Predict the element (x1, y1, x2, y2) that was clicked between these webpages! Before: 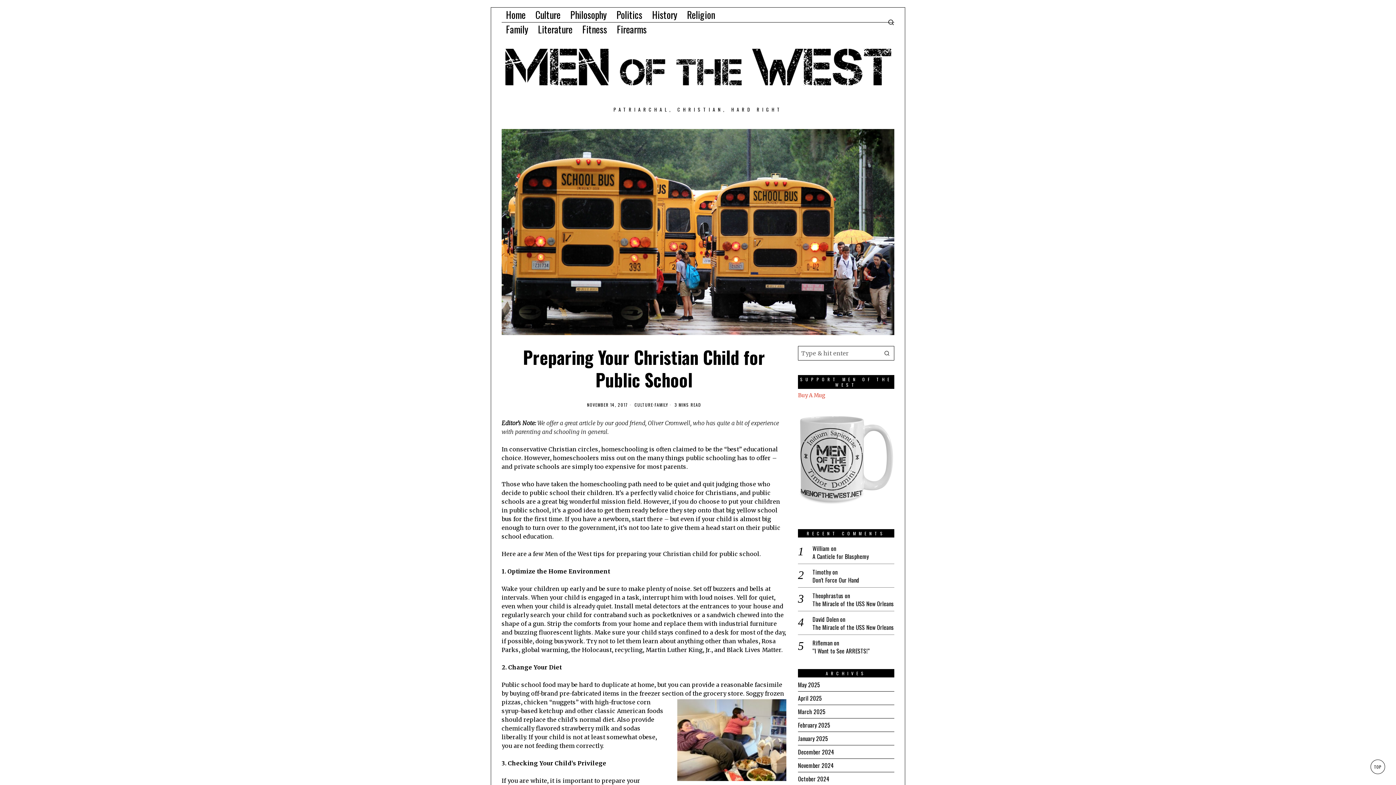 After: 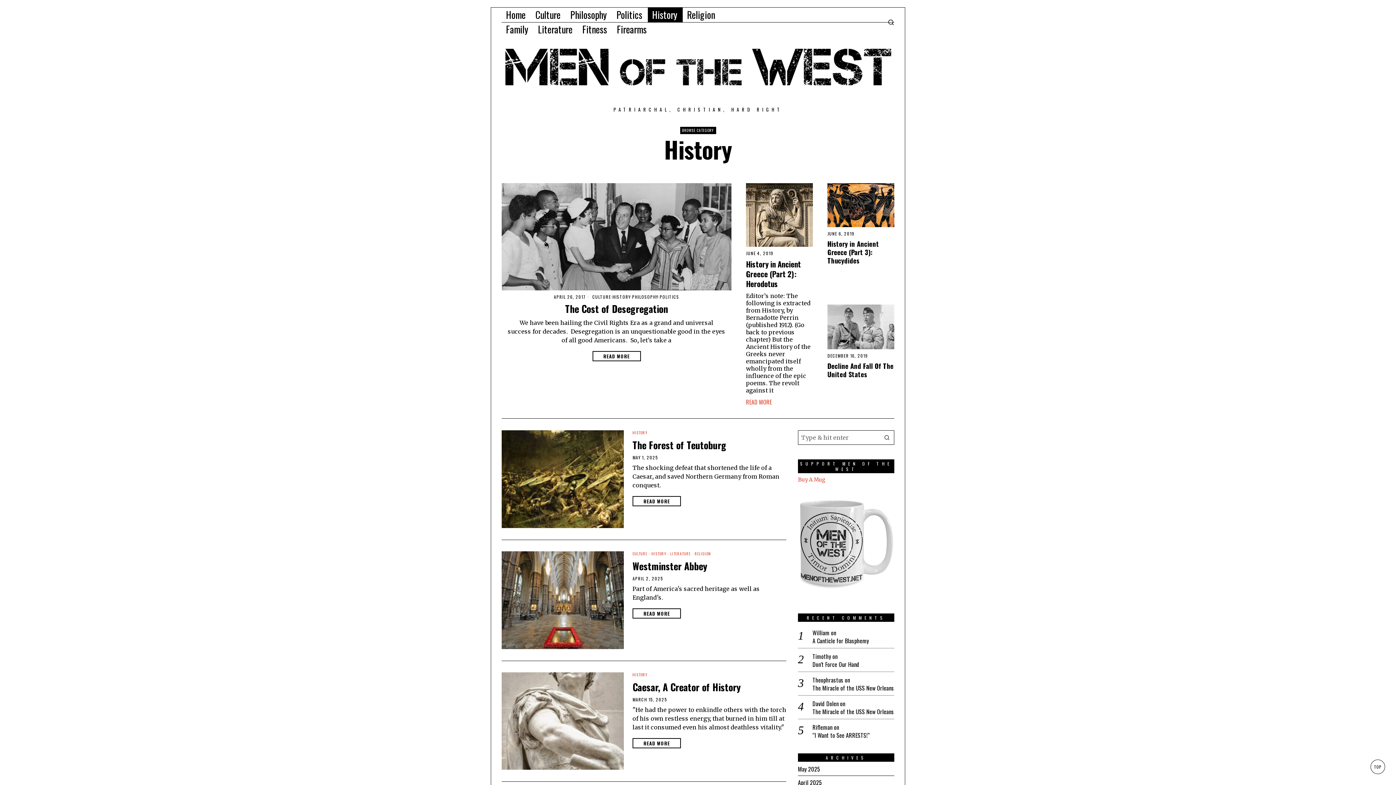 Action: label: History bbox: (648, 7, 682, 22)